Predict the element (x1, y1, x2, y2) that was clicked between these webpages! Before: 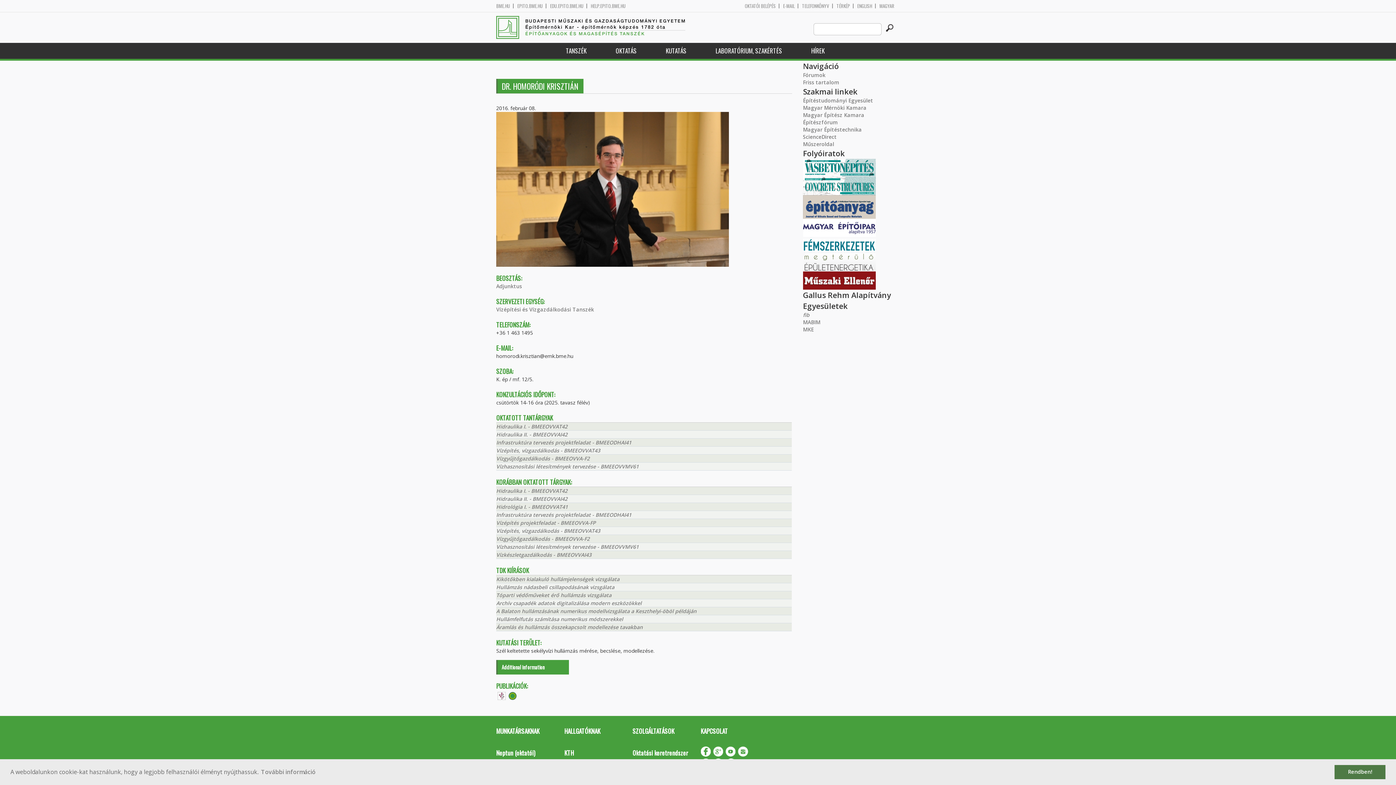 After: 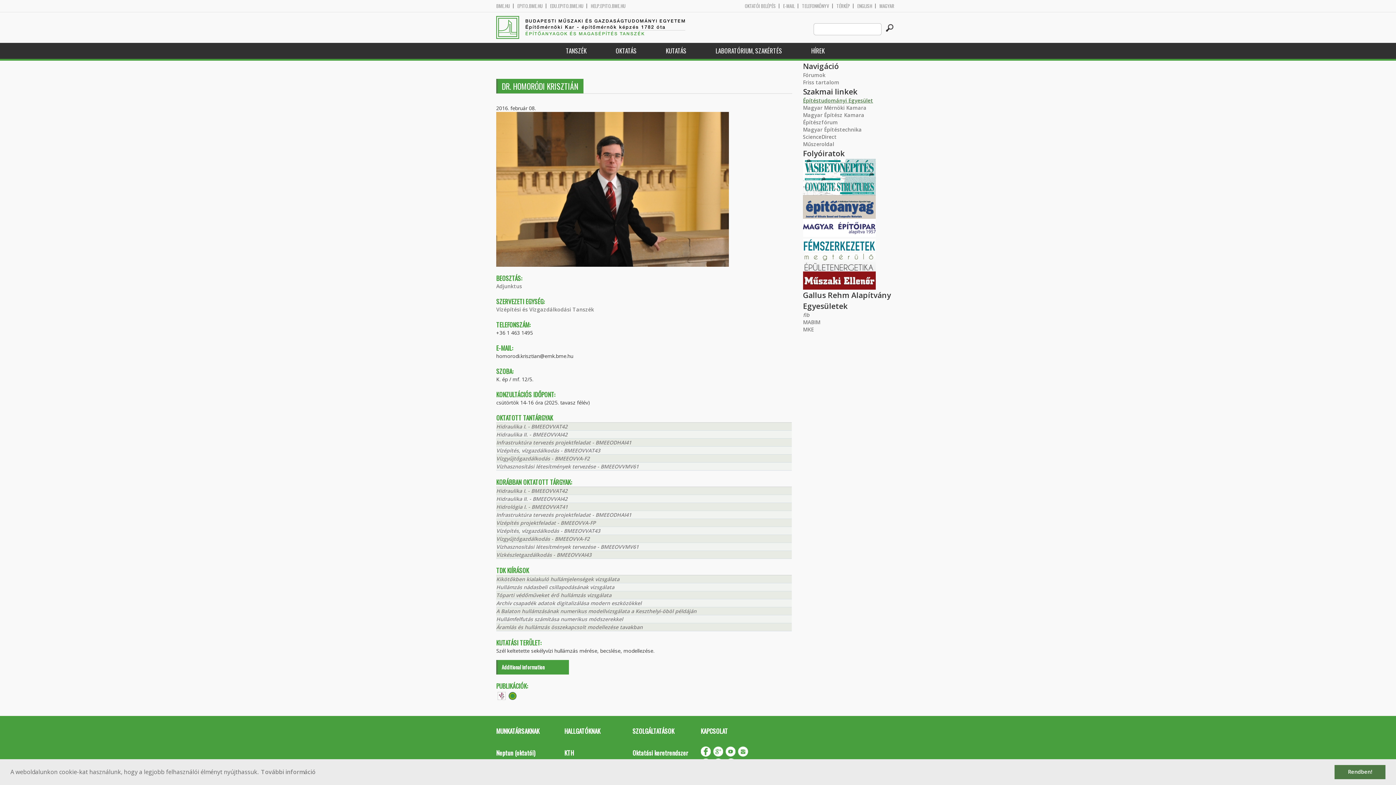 Action: label: Építéstudományi Egyesület bbox: (803, 97, 873, 104)